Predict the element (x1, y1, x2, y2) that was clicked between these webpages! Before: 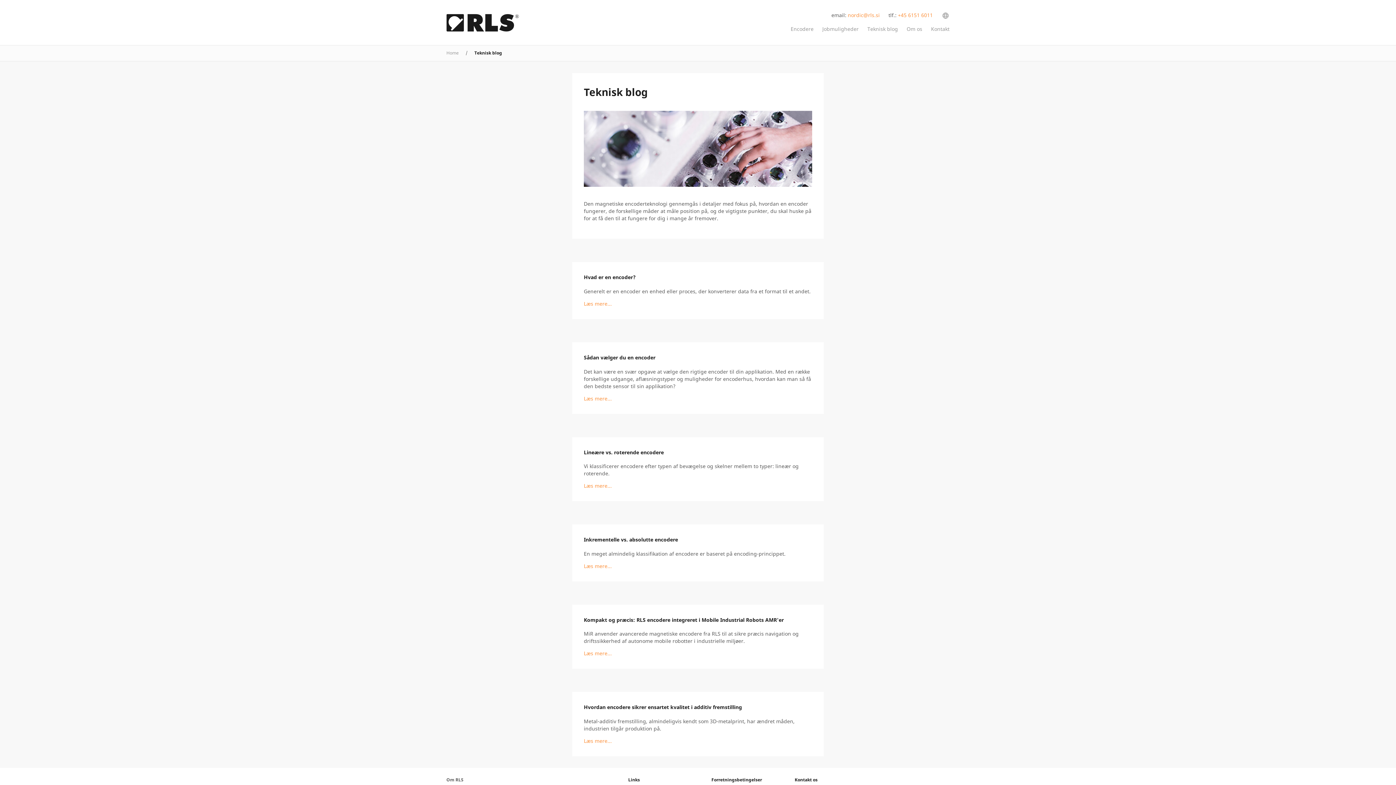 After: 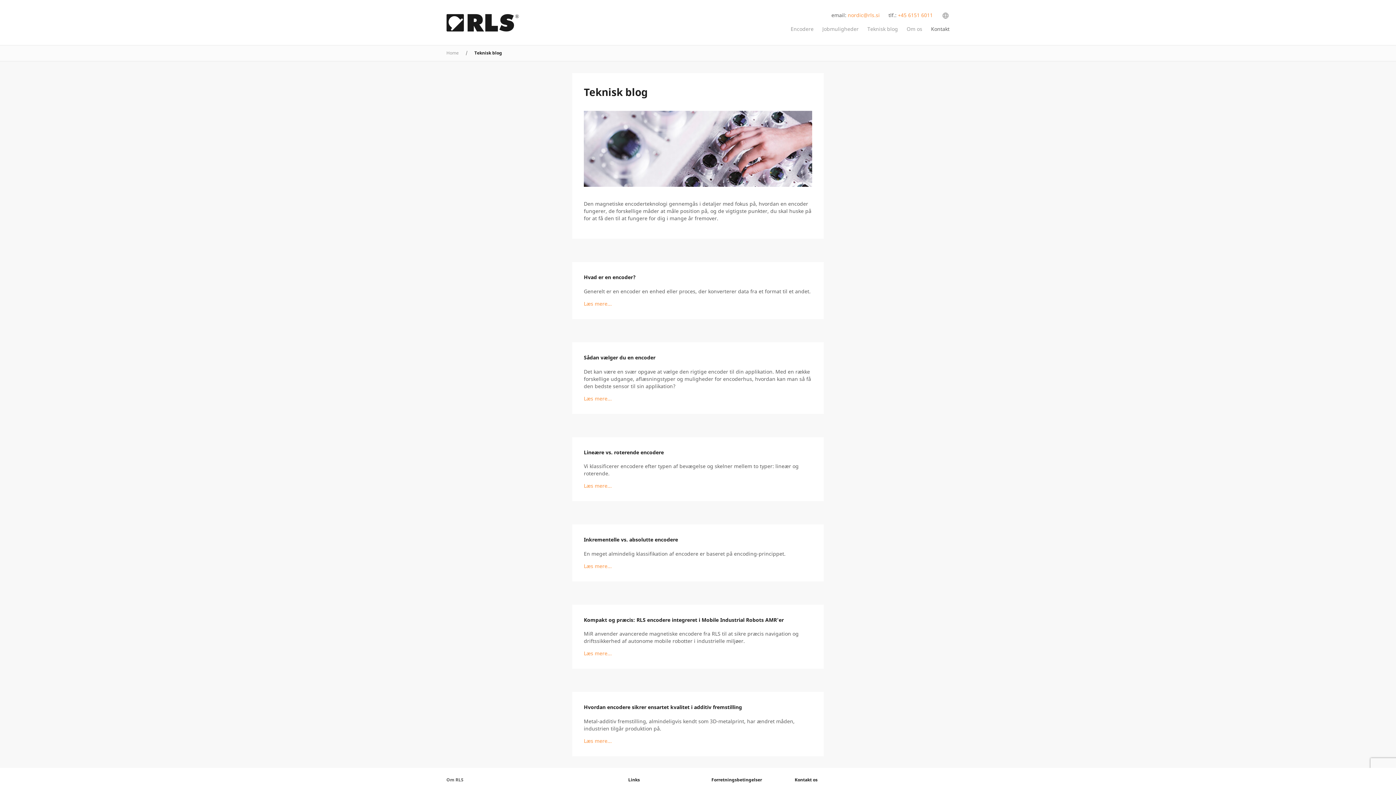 Action: bbox: (931, 25, 949, 32) label: Kontakt